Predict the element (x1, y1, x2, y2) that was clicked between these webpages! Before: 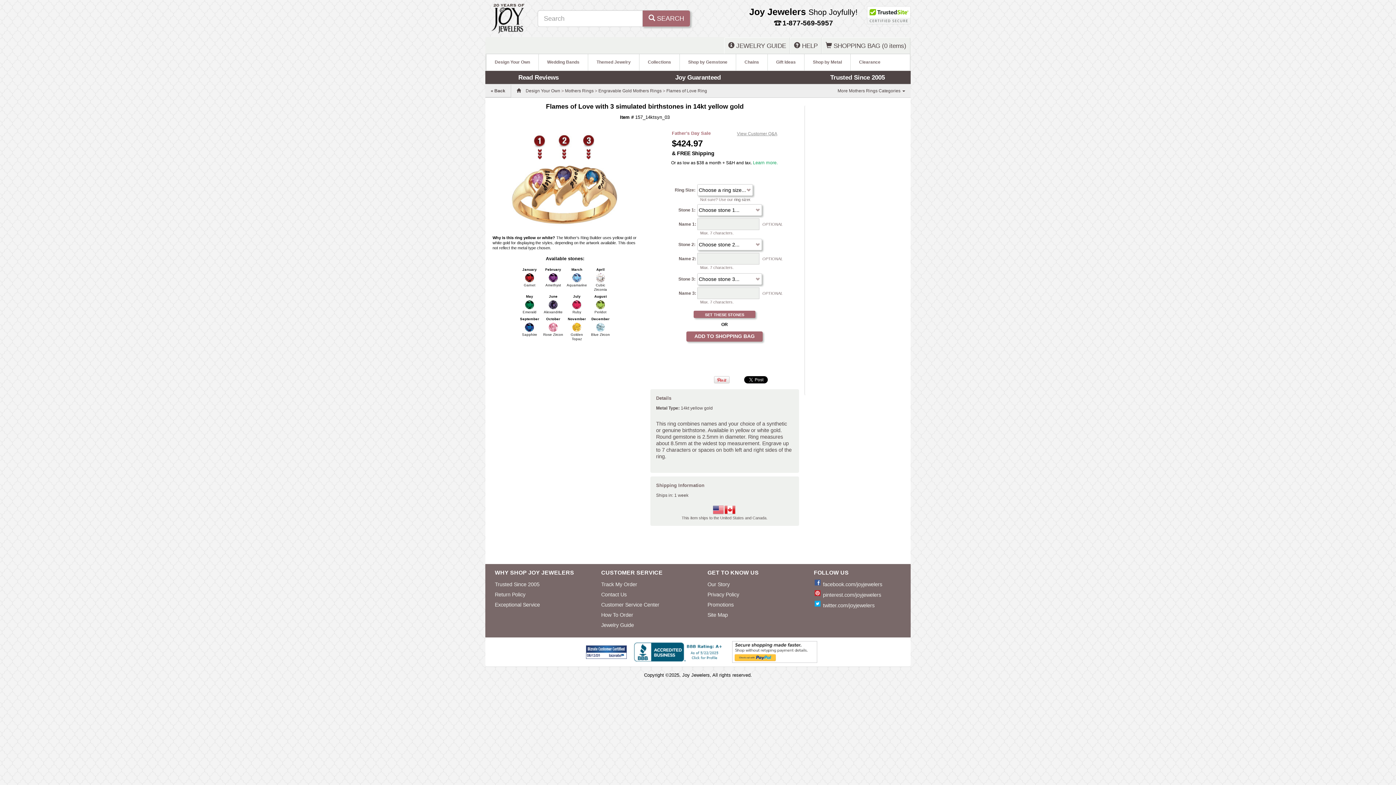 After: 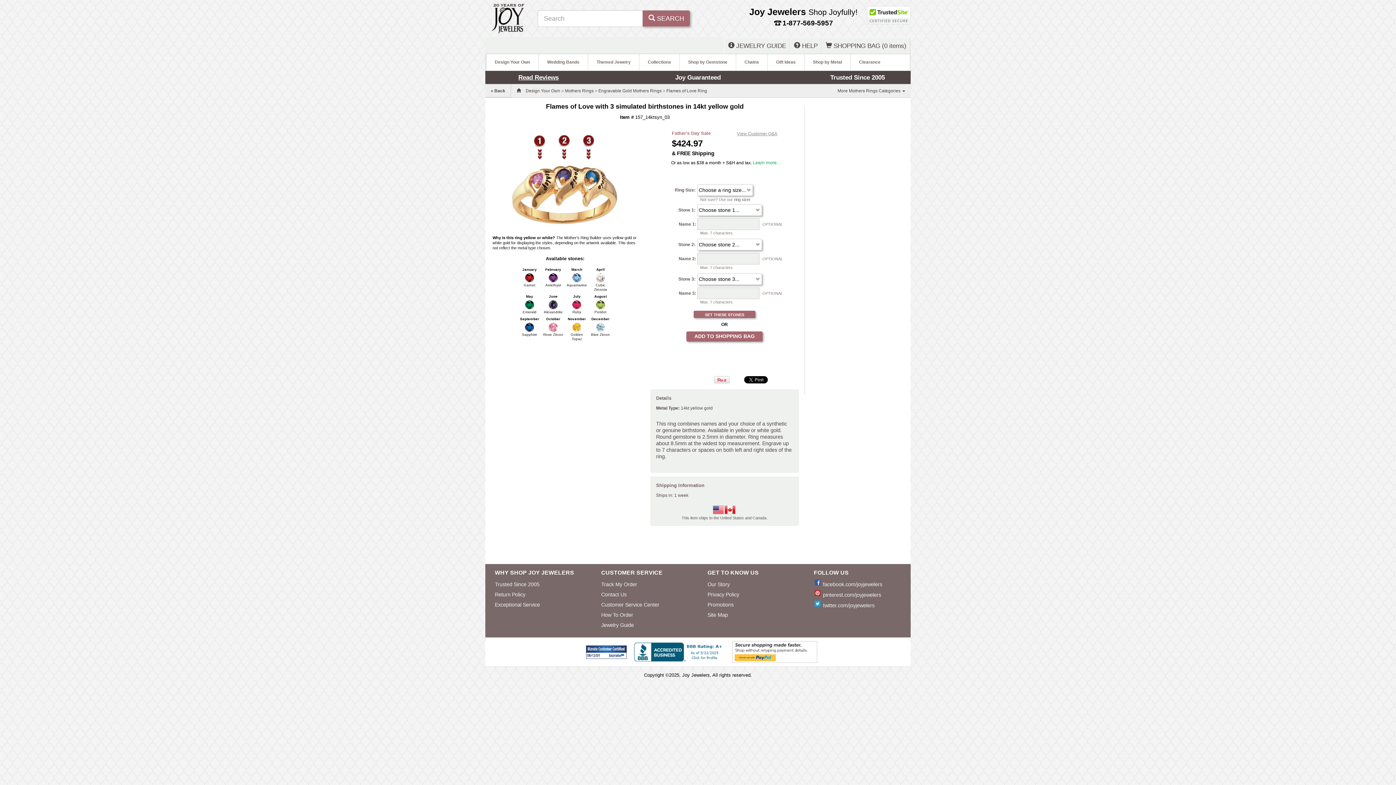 Action: bbox: (518, 73, 558, 81) label: Read Reviews